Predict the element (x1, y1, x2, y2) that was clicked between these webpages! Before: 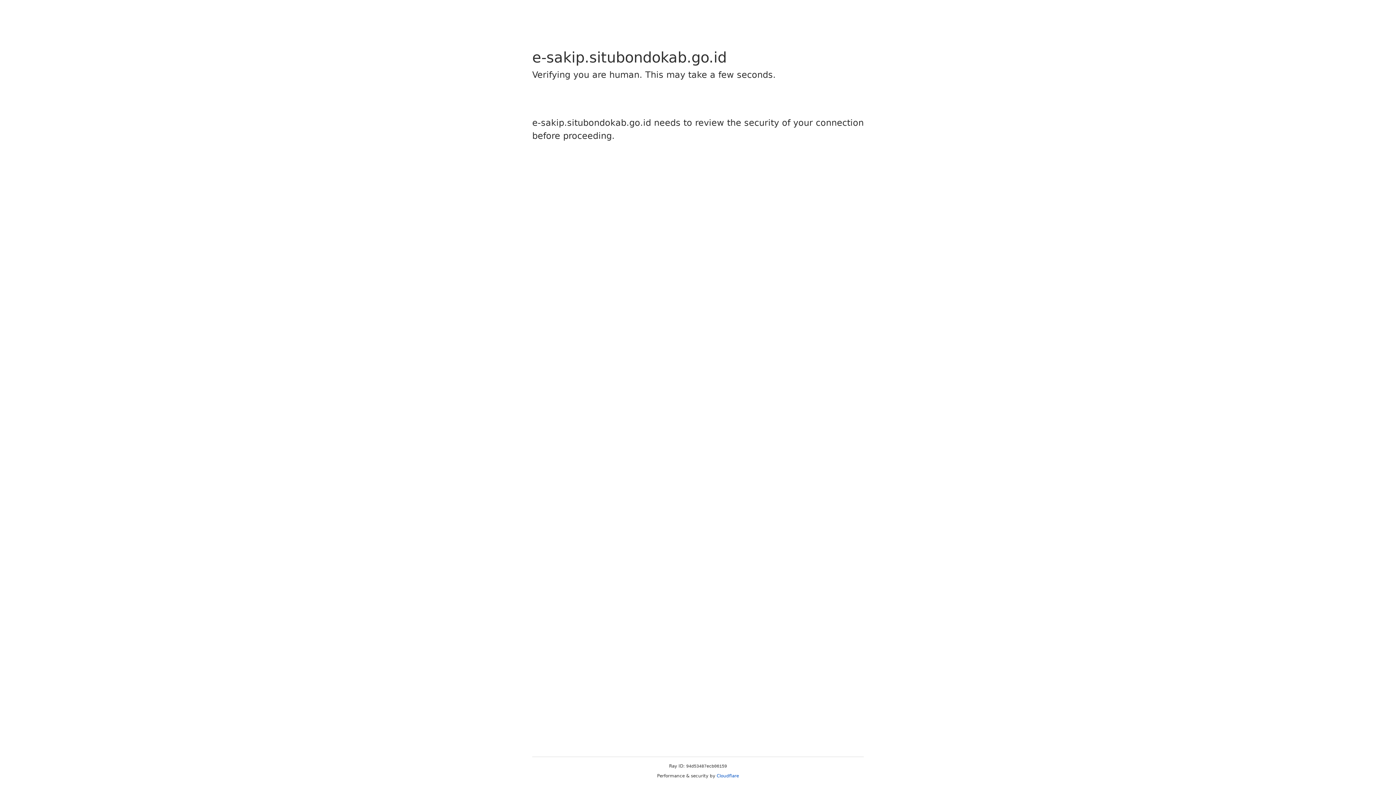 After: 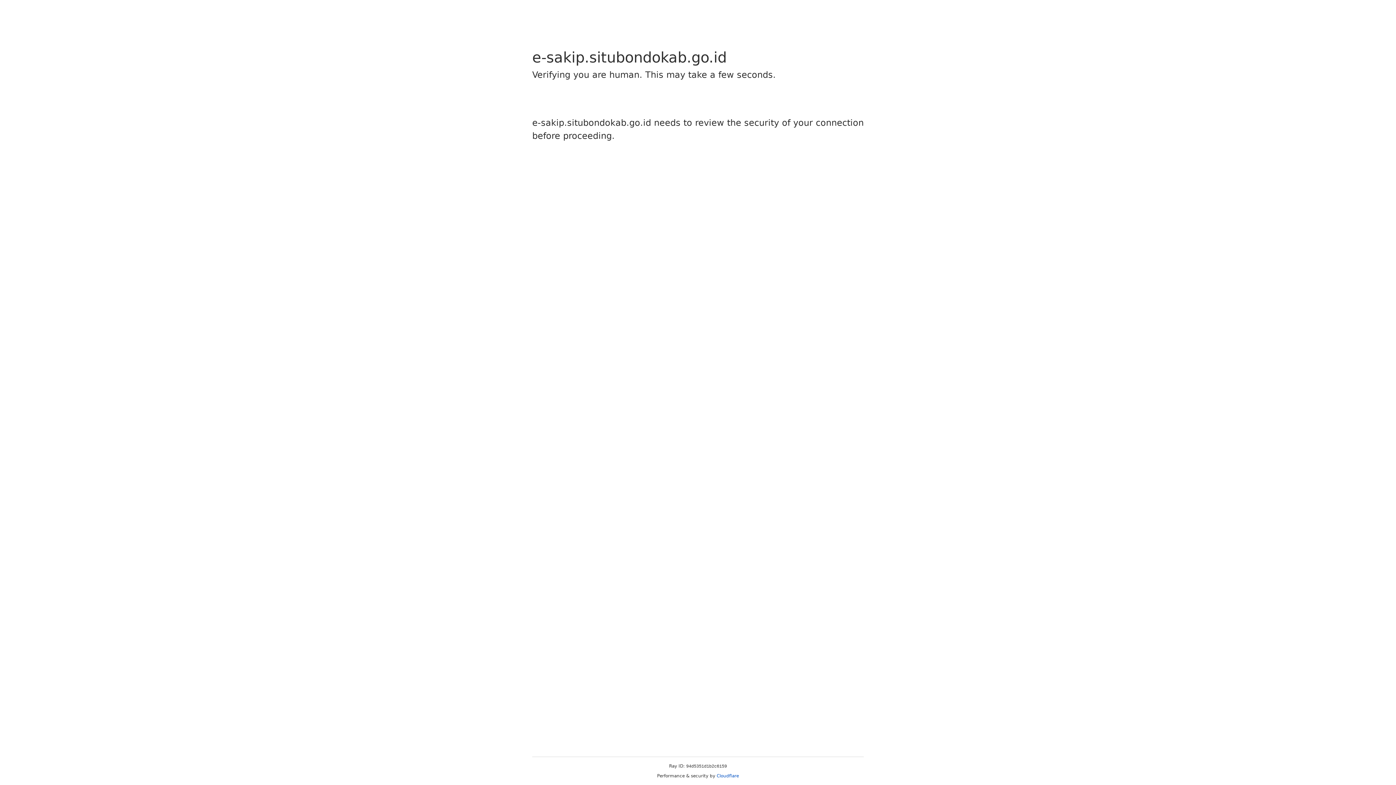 Action: label: Cloudflare bbox: (716, 773, 739, 778)